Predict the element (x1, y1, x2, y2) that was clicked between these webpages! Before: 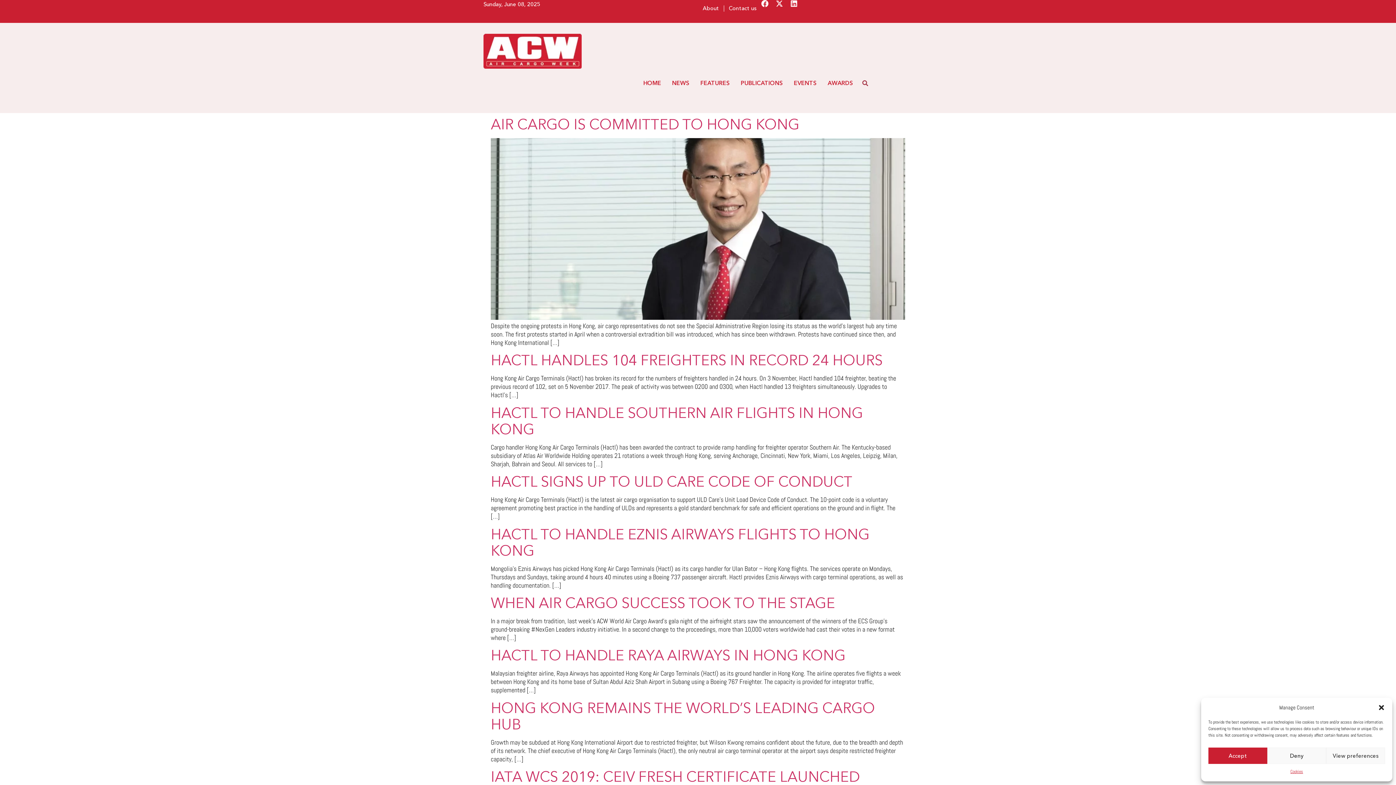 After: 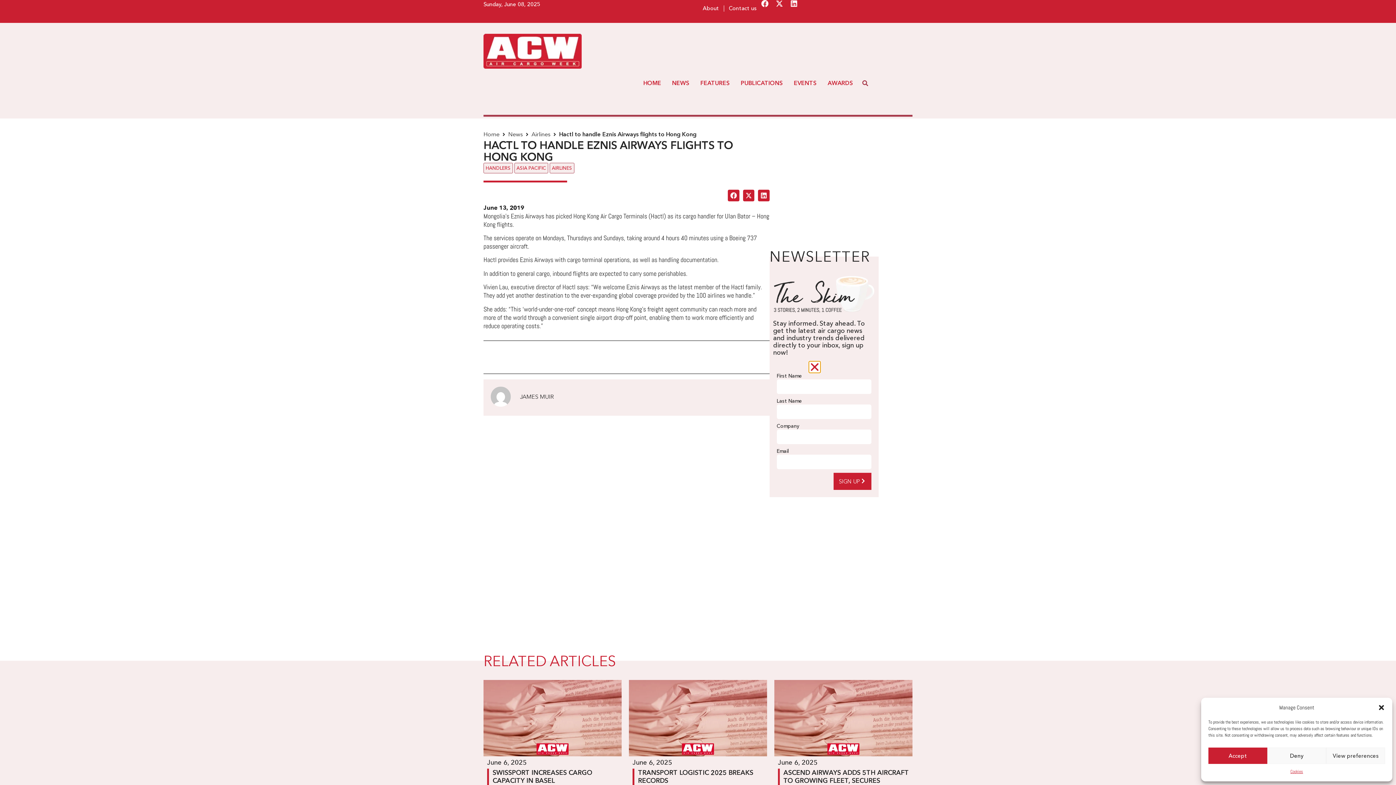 Action: bbox: (490, 525, 869, 559) label: HACTL TO HANDLE EZNIS AIRWAYS FLIGHTS TO HONG KONG